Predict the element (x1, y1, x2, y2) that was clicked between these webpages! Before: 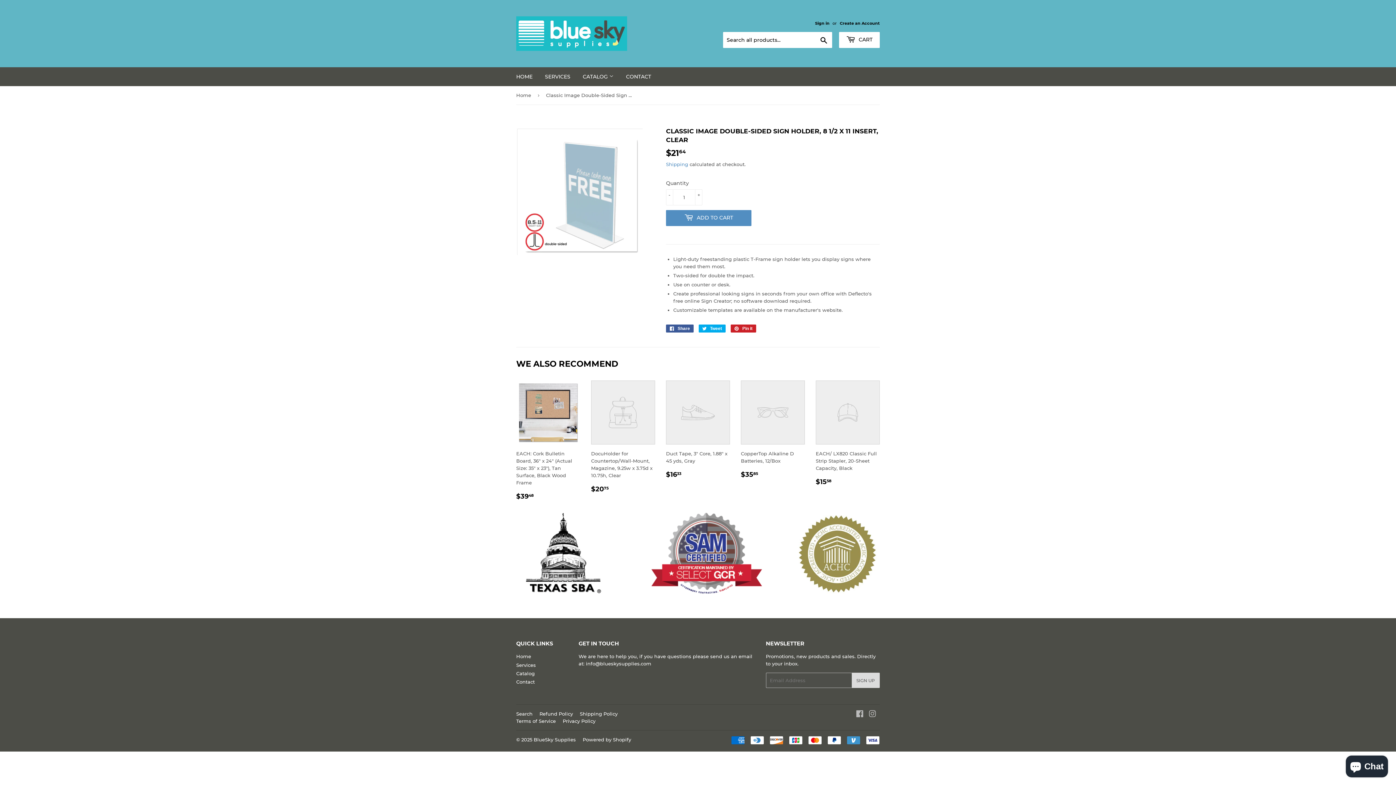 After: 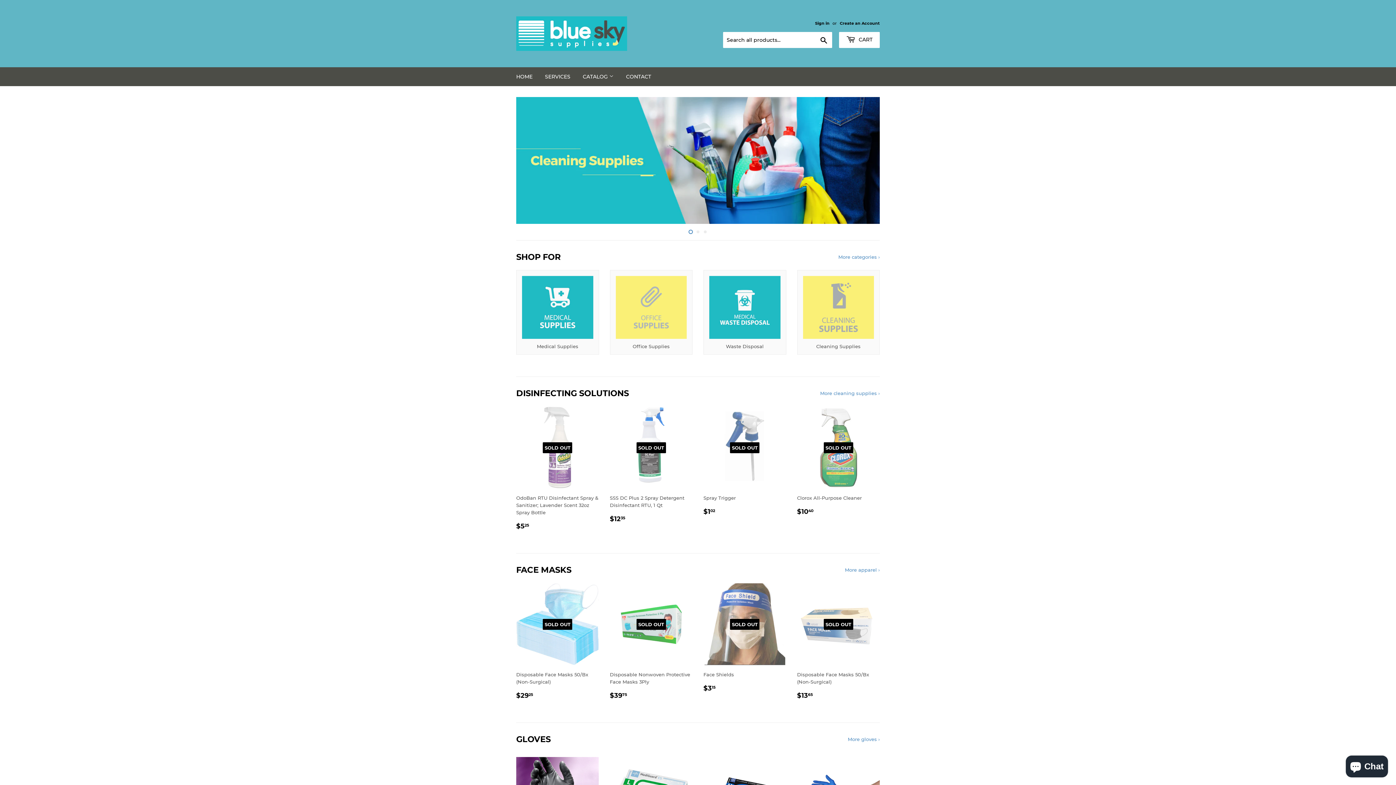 Action: bbox: (533, 737, 576, 743) label: BlueSky Supplies